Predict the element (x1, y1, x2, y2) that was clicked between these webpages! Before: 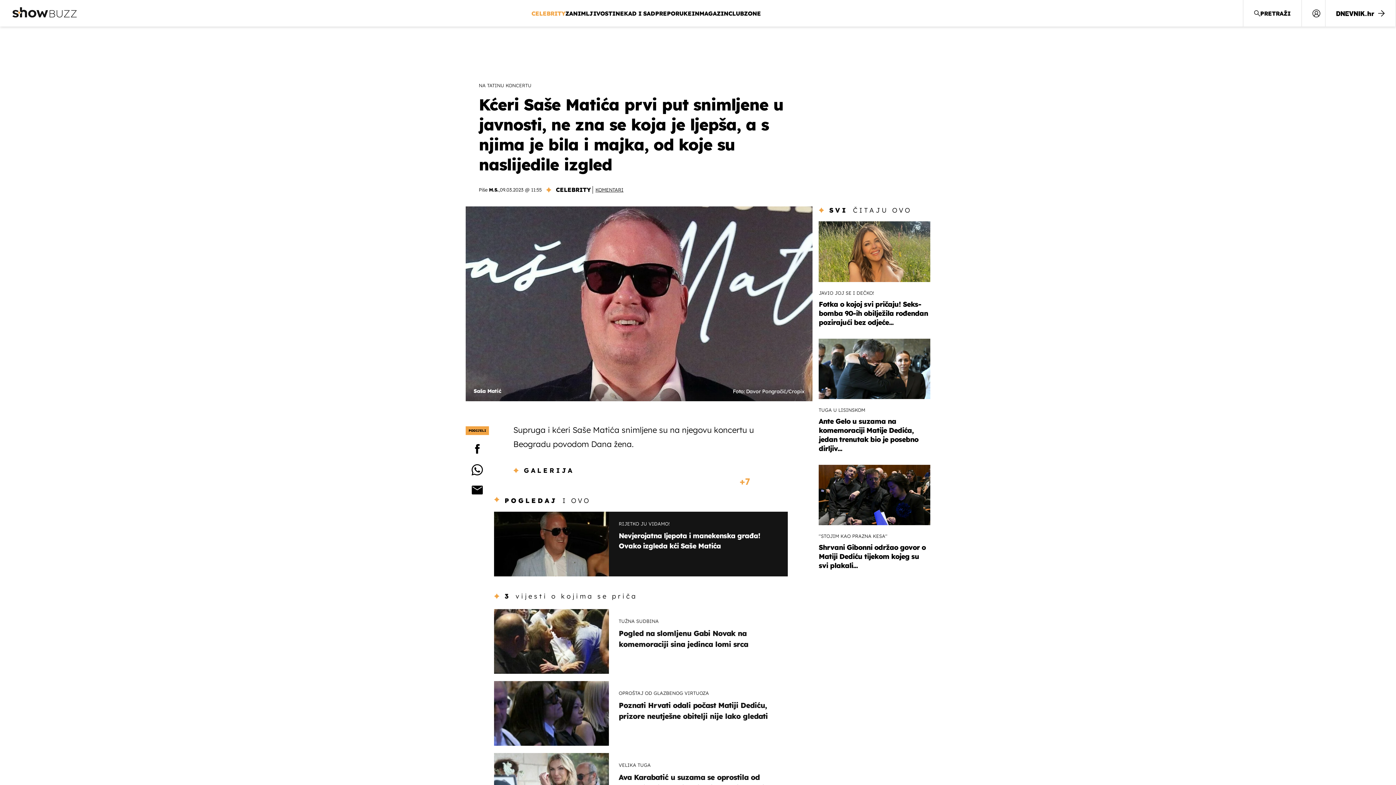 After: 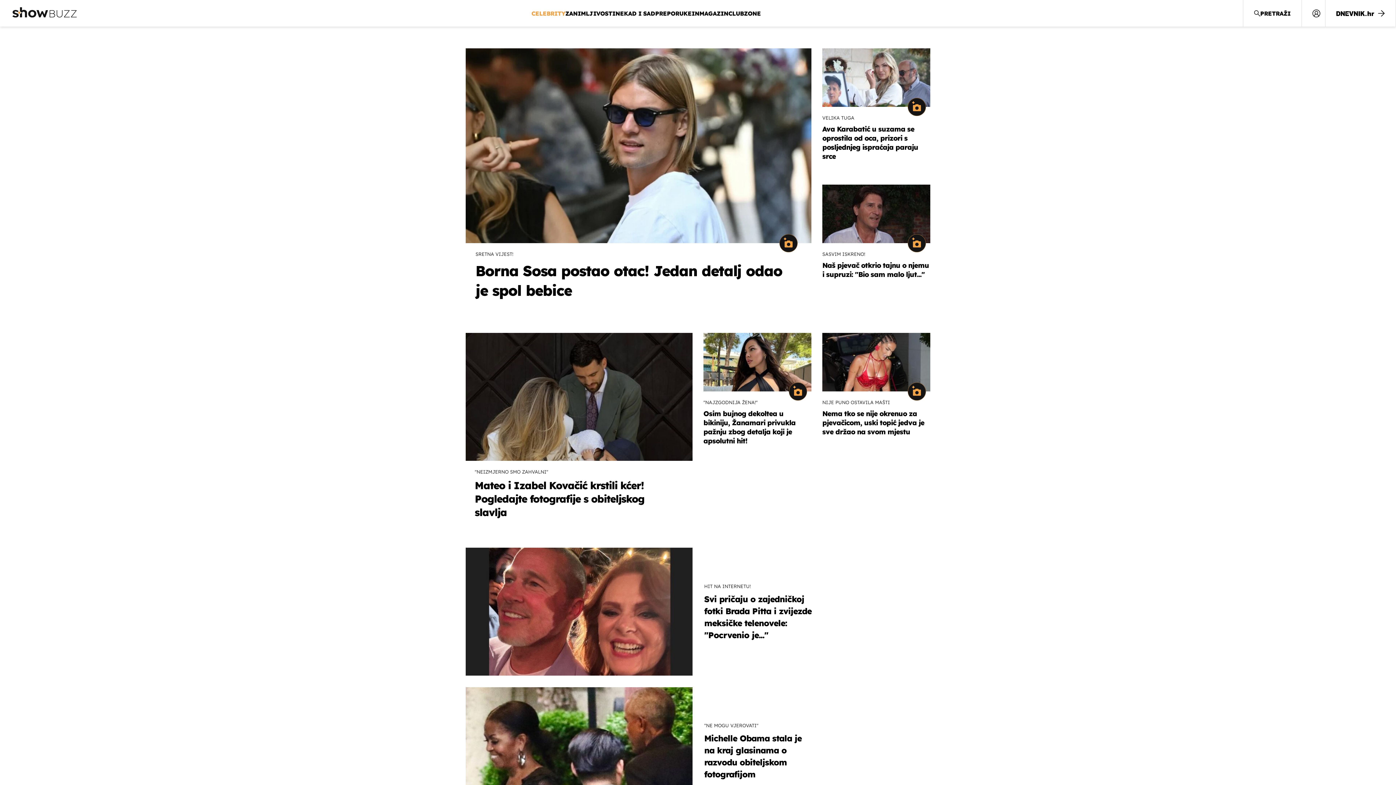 Action: bbox: (531, 8, 565, 18) label: CELEBRITY